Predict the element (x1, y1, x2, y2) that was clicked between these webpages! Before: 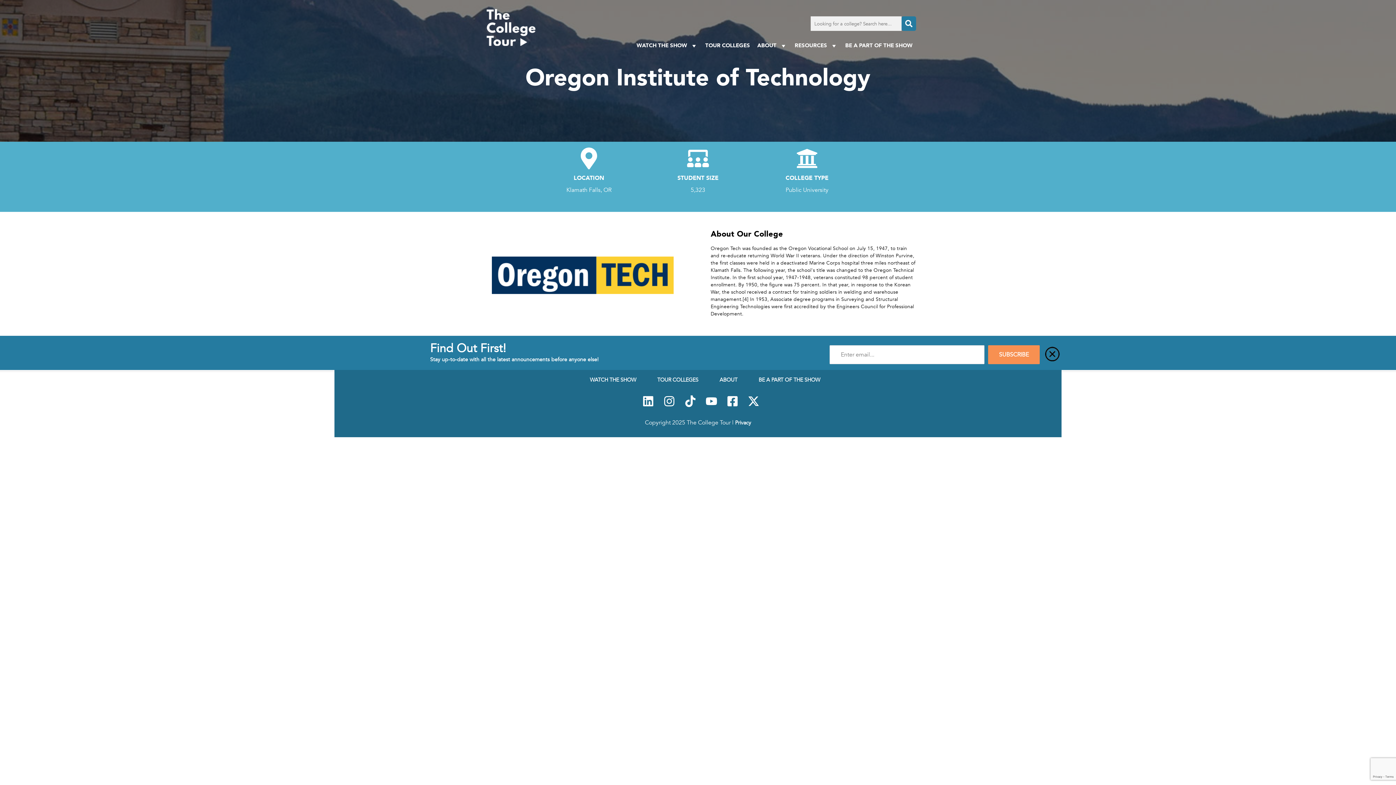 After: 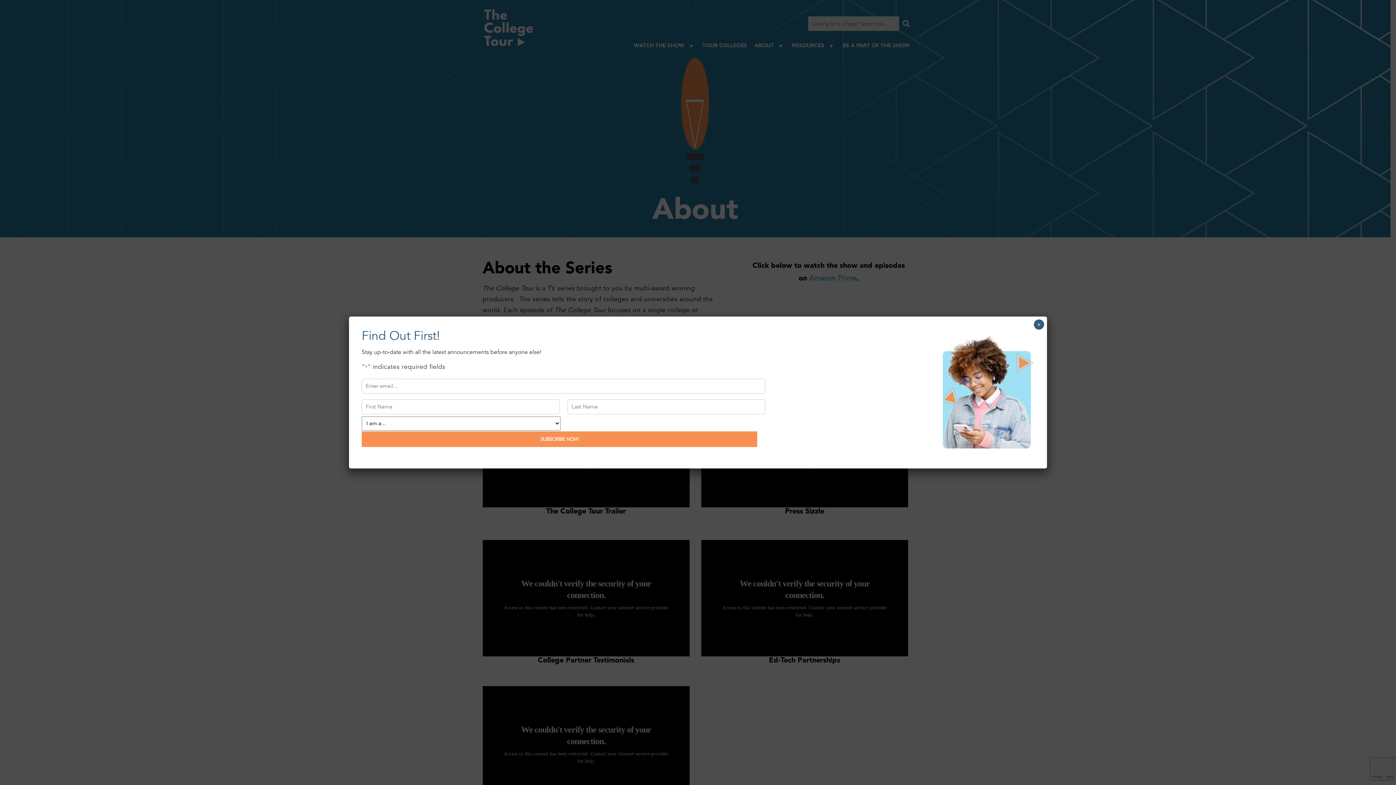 Action: bbox: (719, 376, 737, 383) label: ABOUT